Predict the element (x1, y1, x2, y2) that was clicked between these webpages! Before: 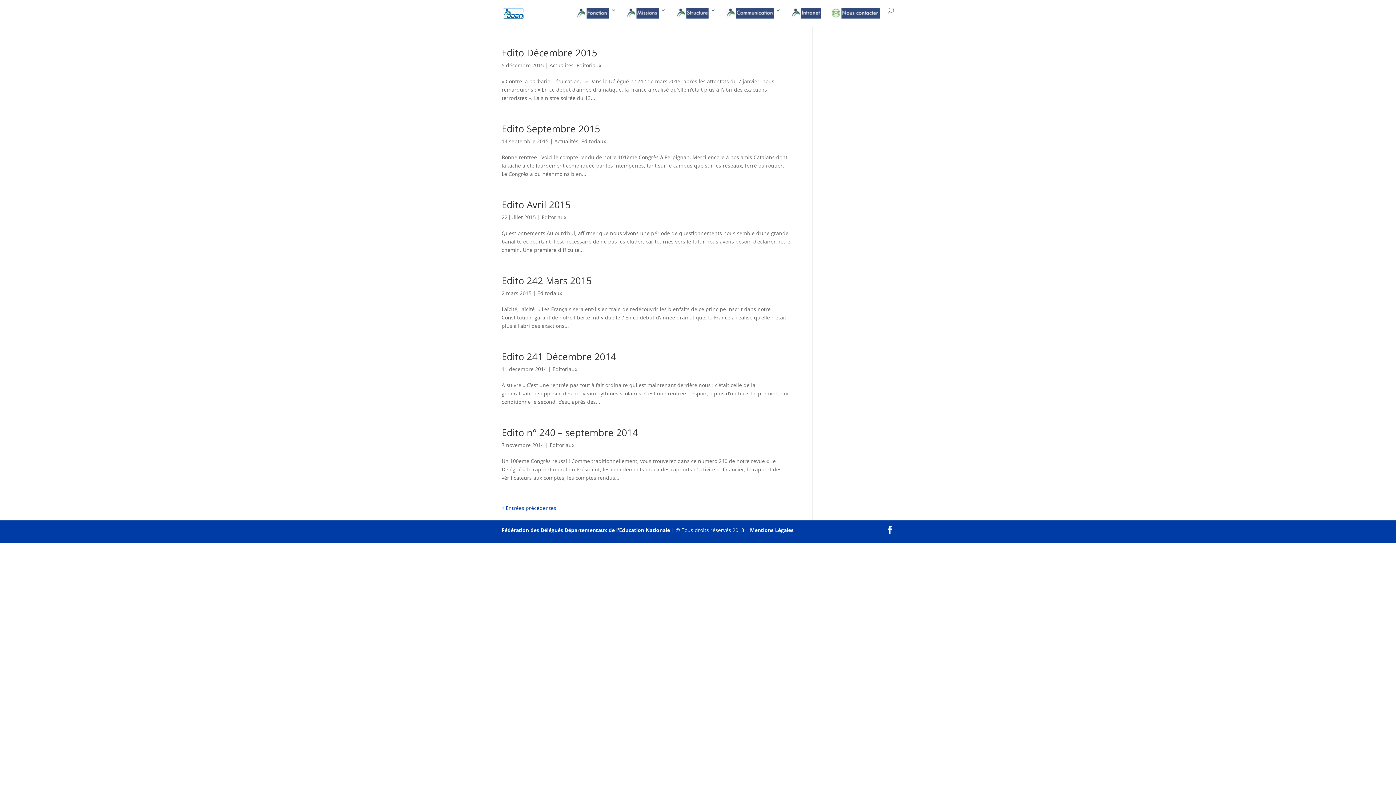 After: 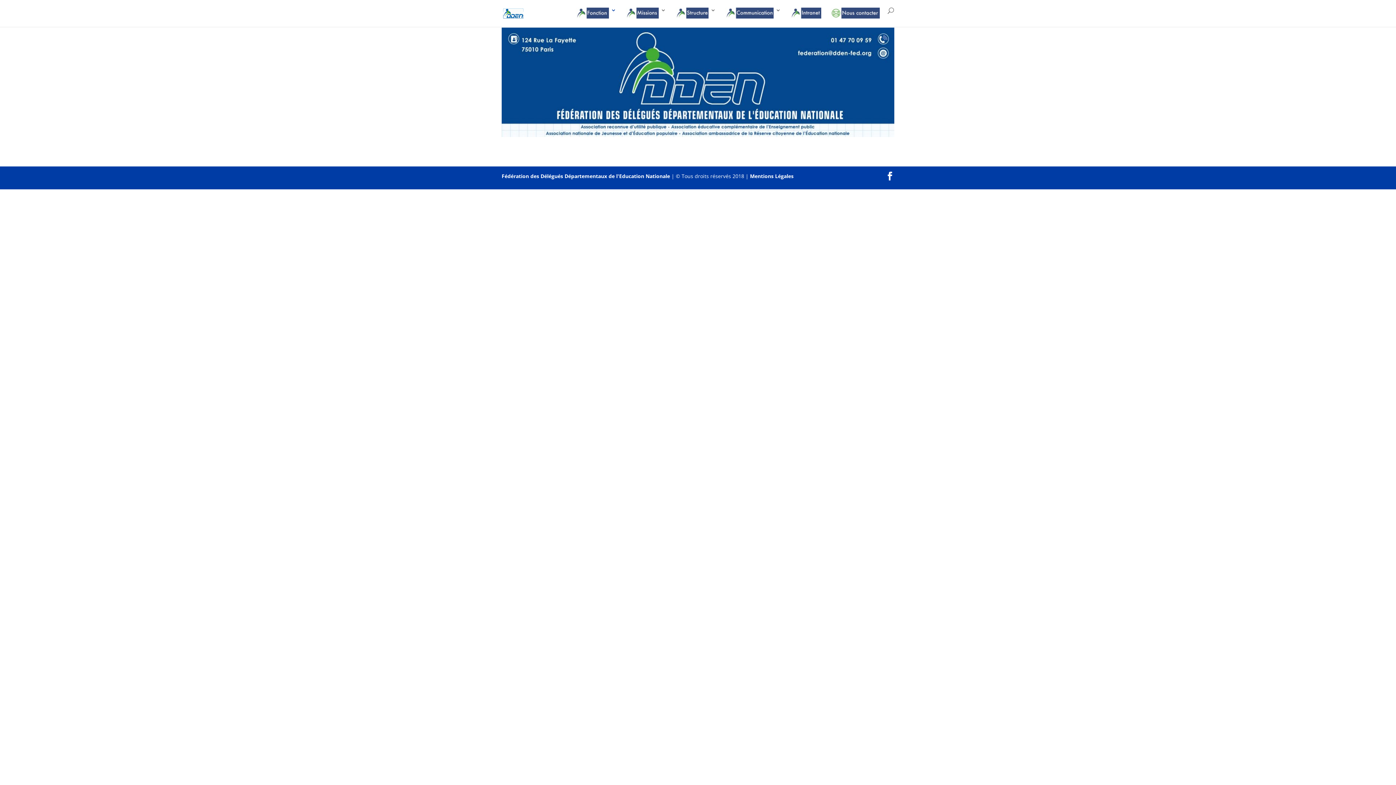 Action: bbox: (576, 7, 616, 26)